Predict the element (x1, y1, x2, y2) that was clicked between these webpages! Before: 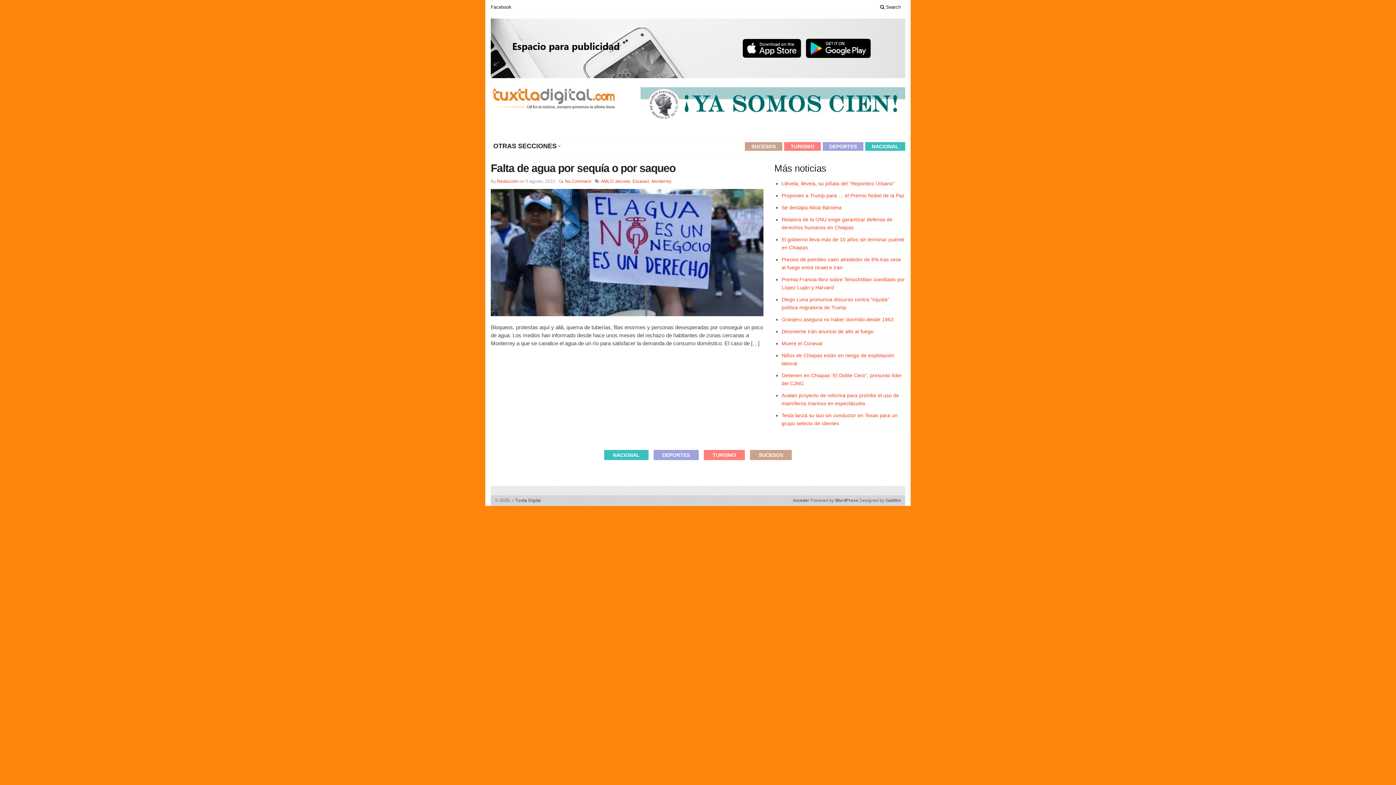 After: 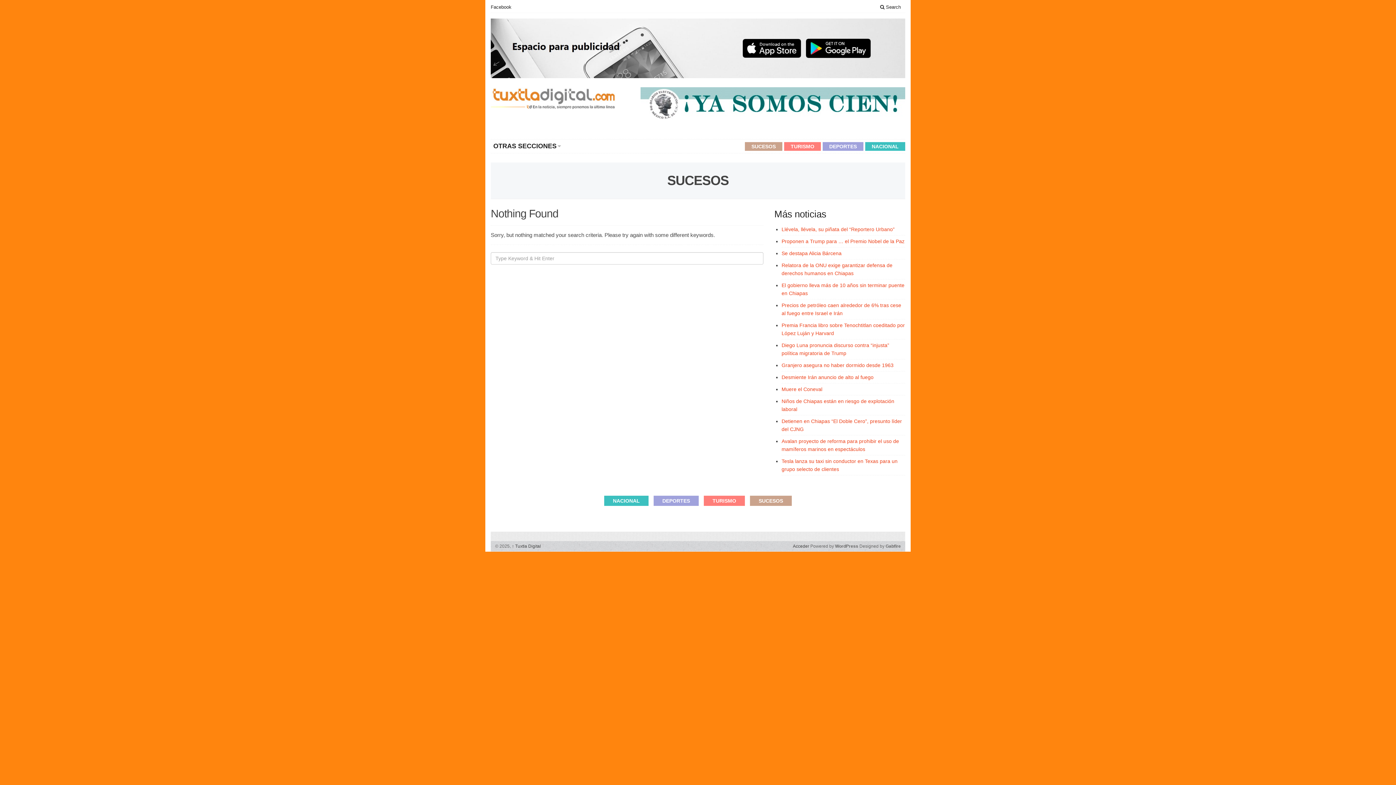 Action: label: SUCESOS bbox: (745, 142, 782, 151)